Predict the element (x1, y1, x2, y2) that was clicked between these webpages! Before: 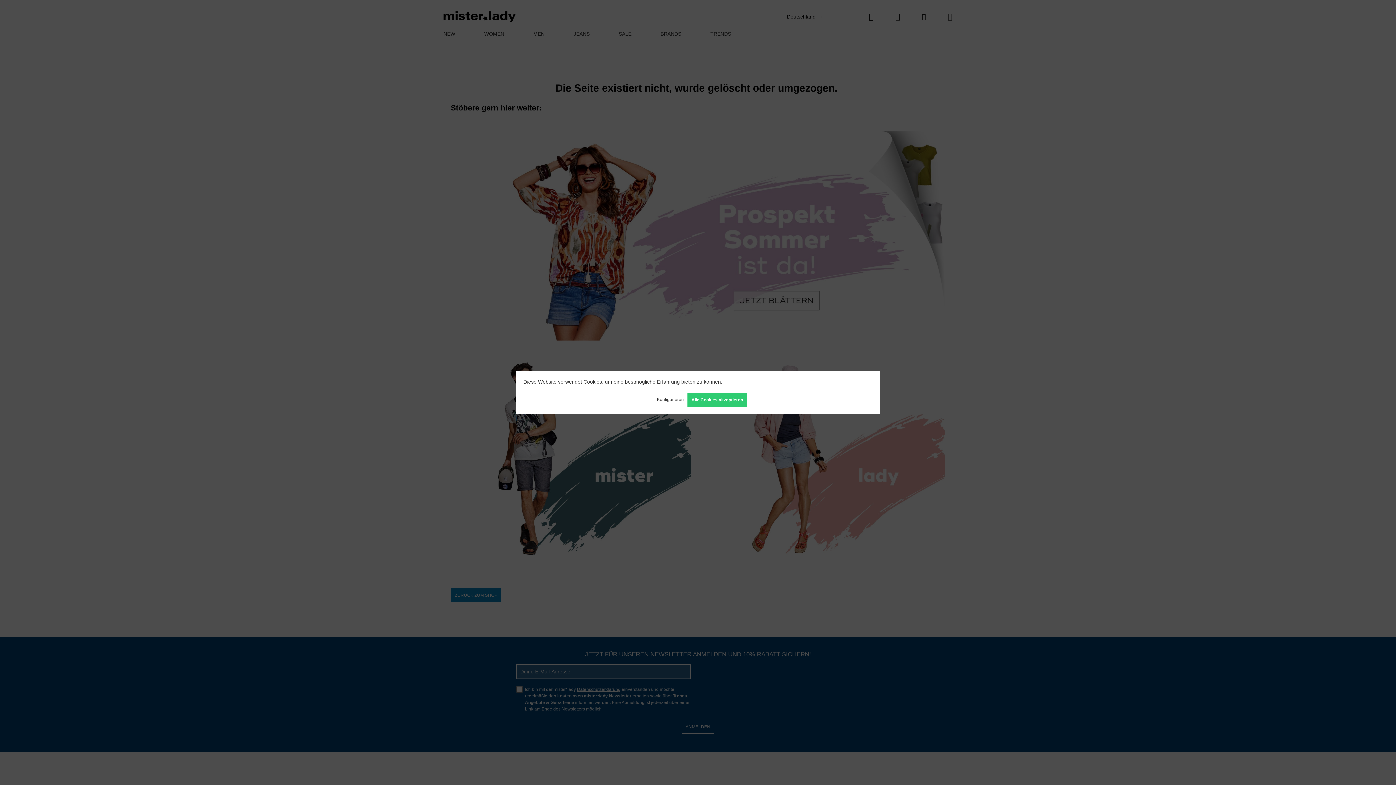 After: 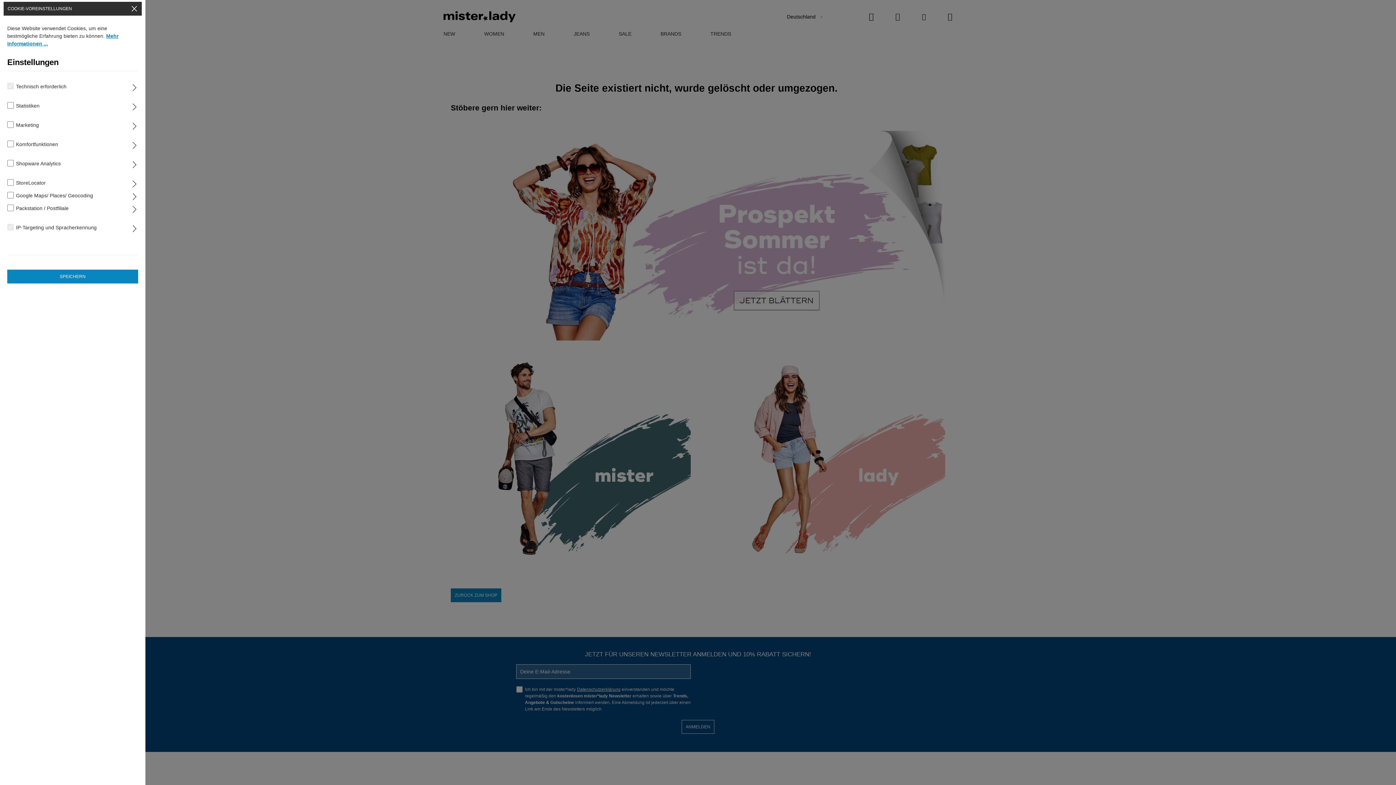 Action: label: Konfigurieren bbox: (653, 393, 687, 406)